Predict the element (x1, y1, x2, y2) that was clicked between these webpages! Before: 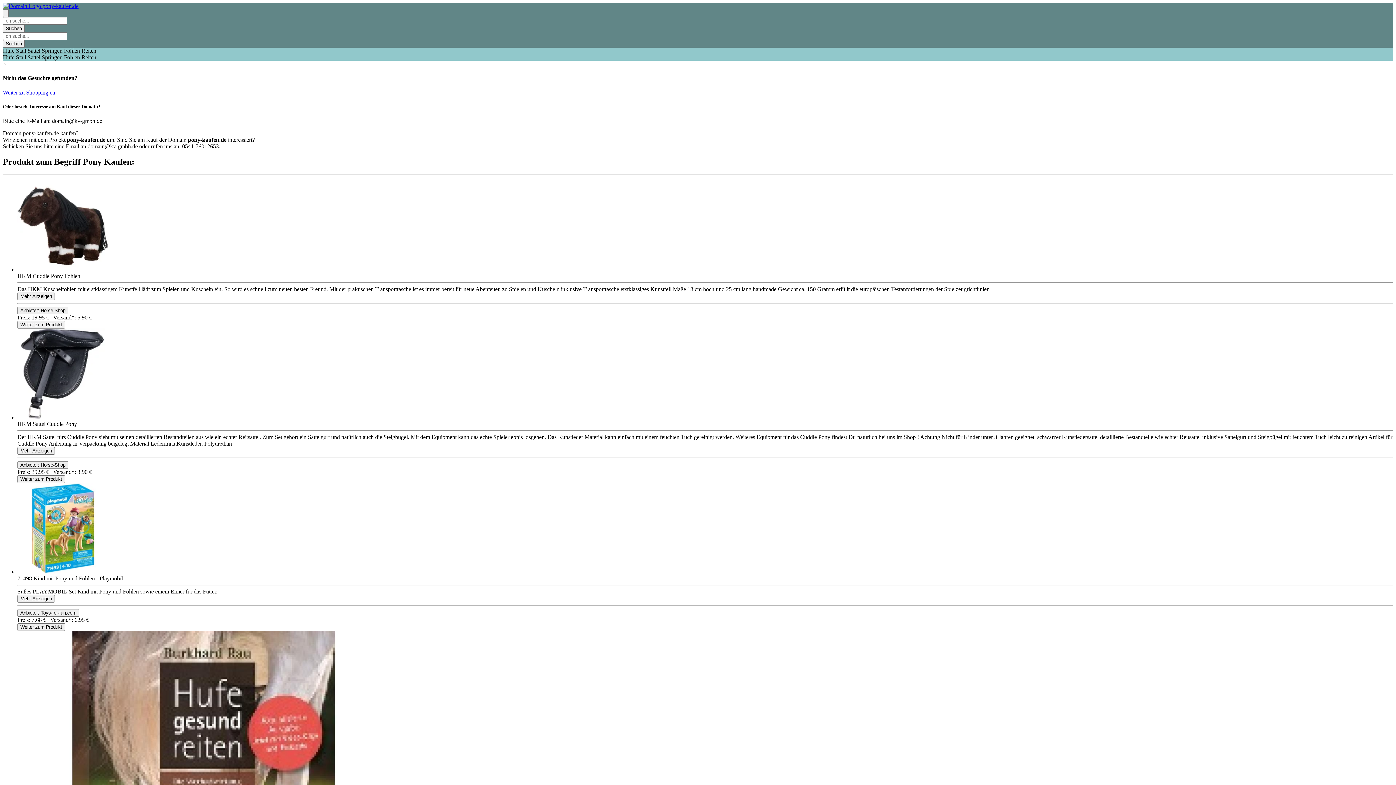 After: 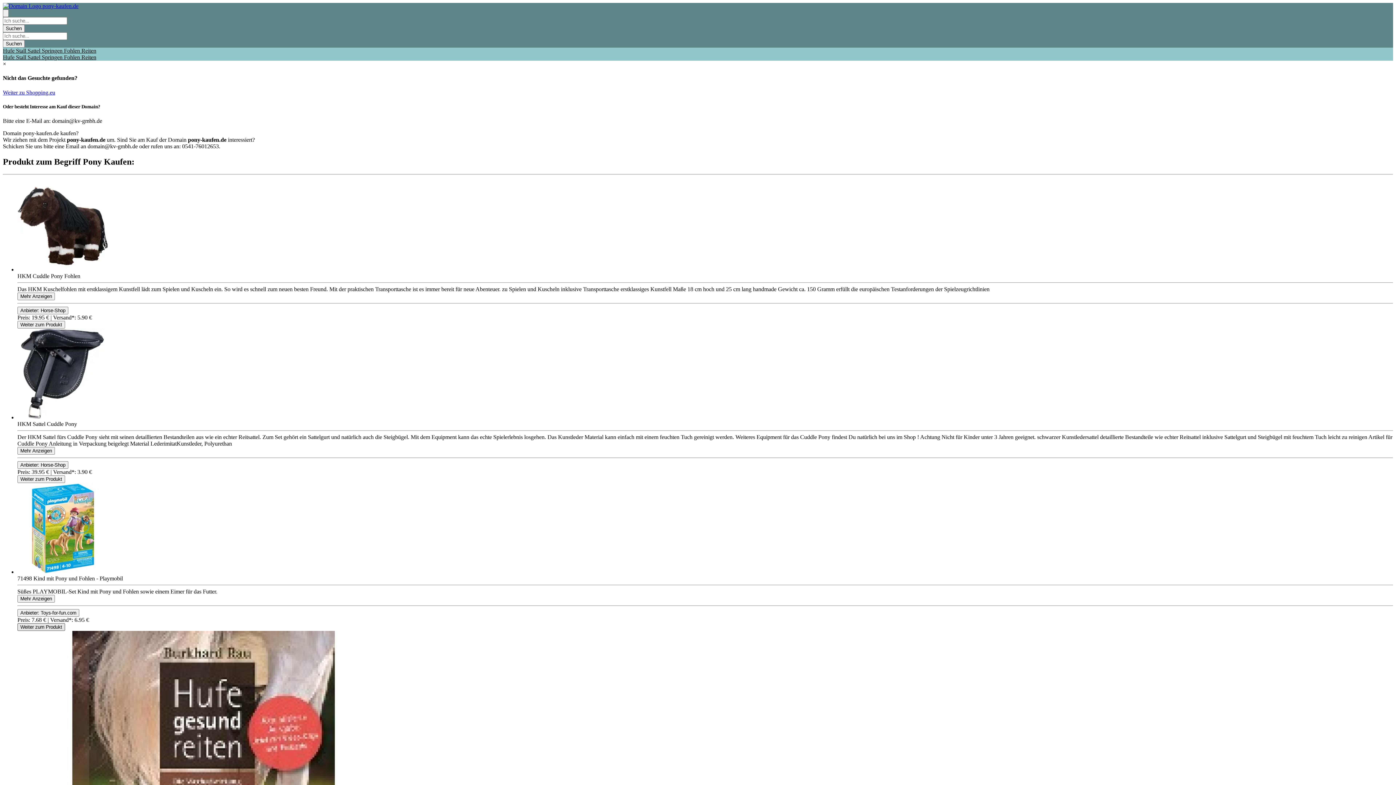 Action: bbox: (17, 623, 65, 631) label: Product Shop Button